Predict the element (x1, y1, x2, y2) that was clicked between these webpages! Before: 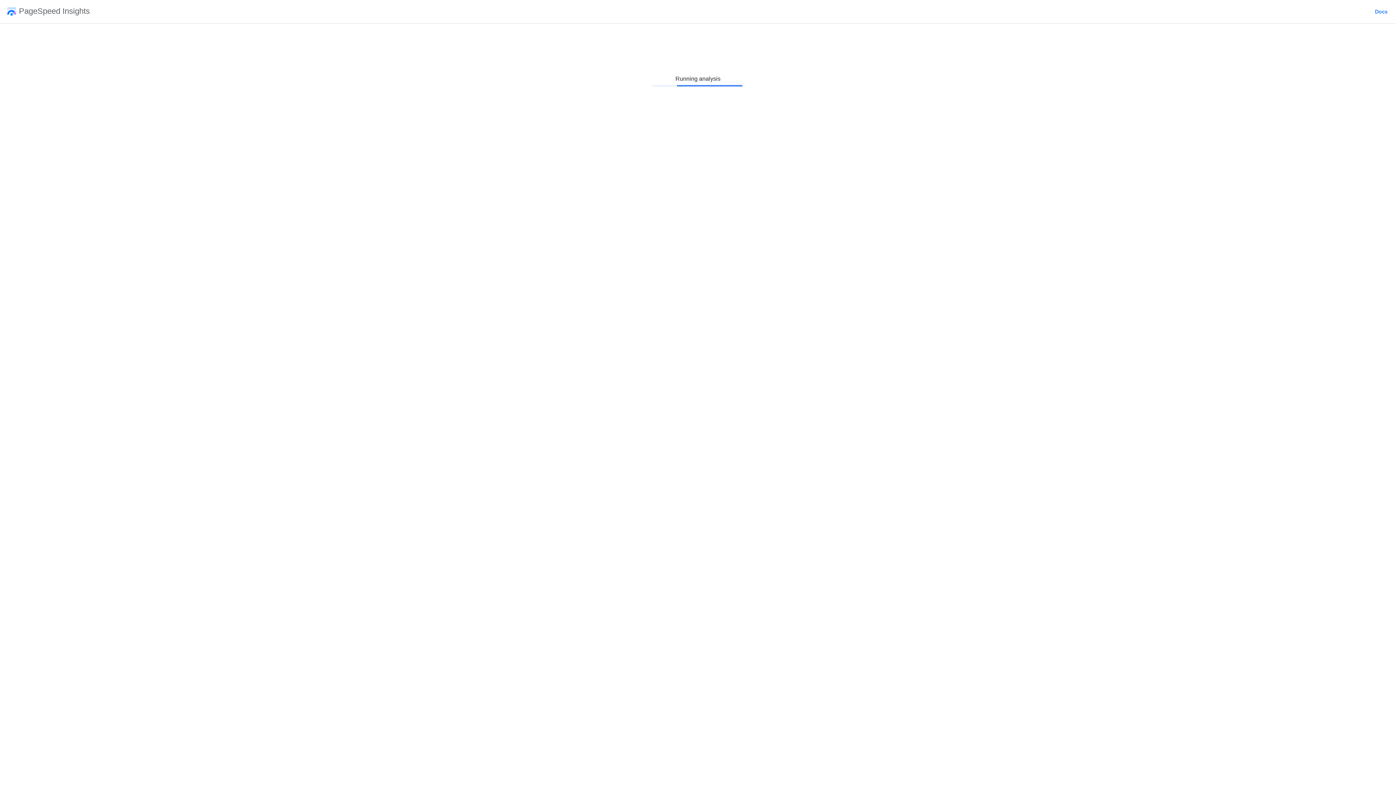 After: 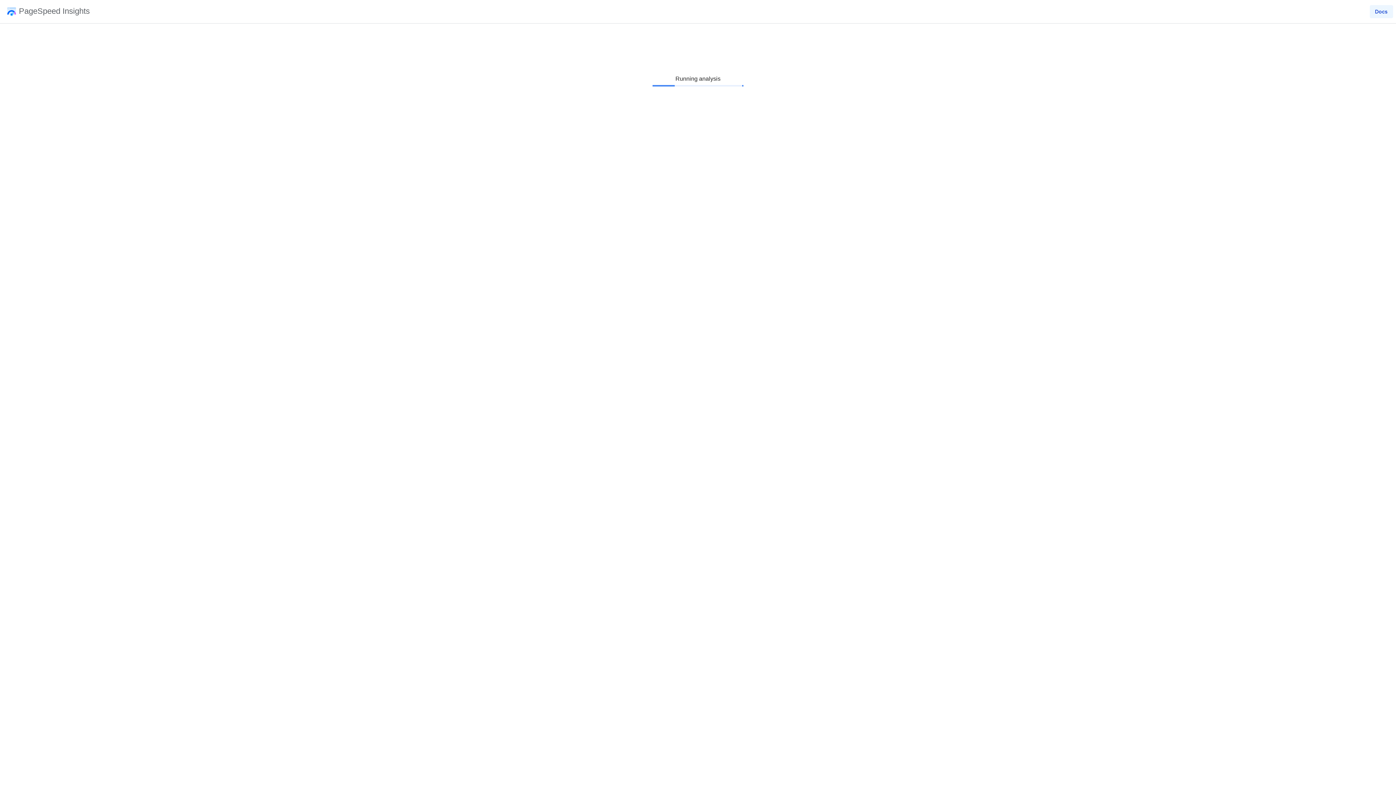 Action: bbox: (1370, 2, 1393, 20) label: Docs